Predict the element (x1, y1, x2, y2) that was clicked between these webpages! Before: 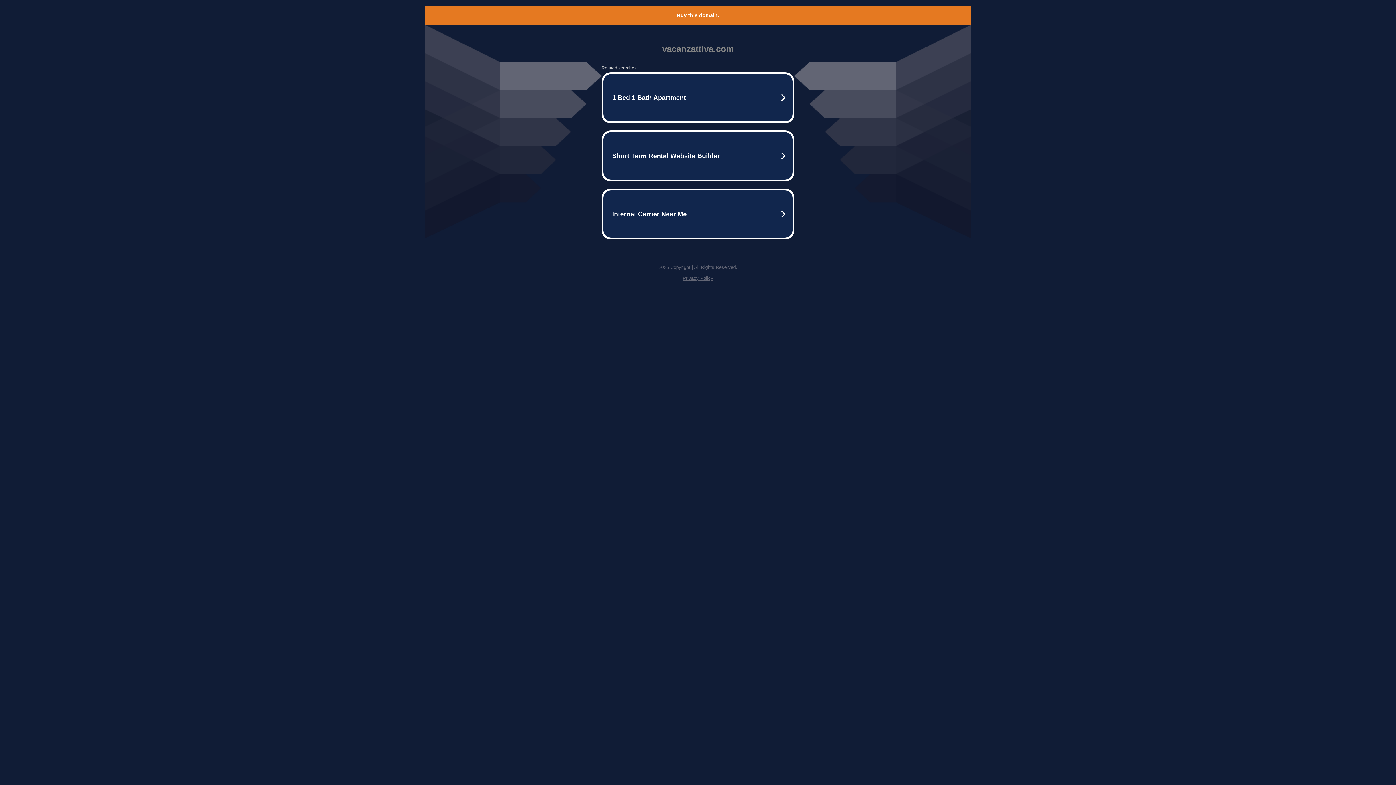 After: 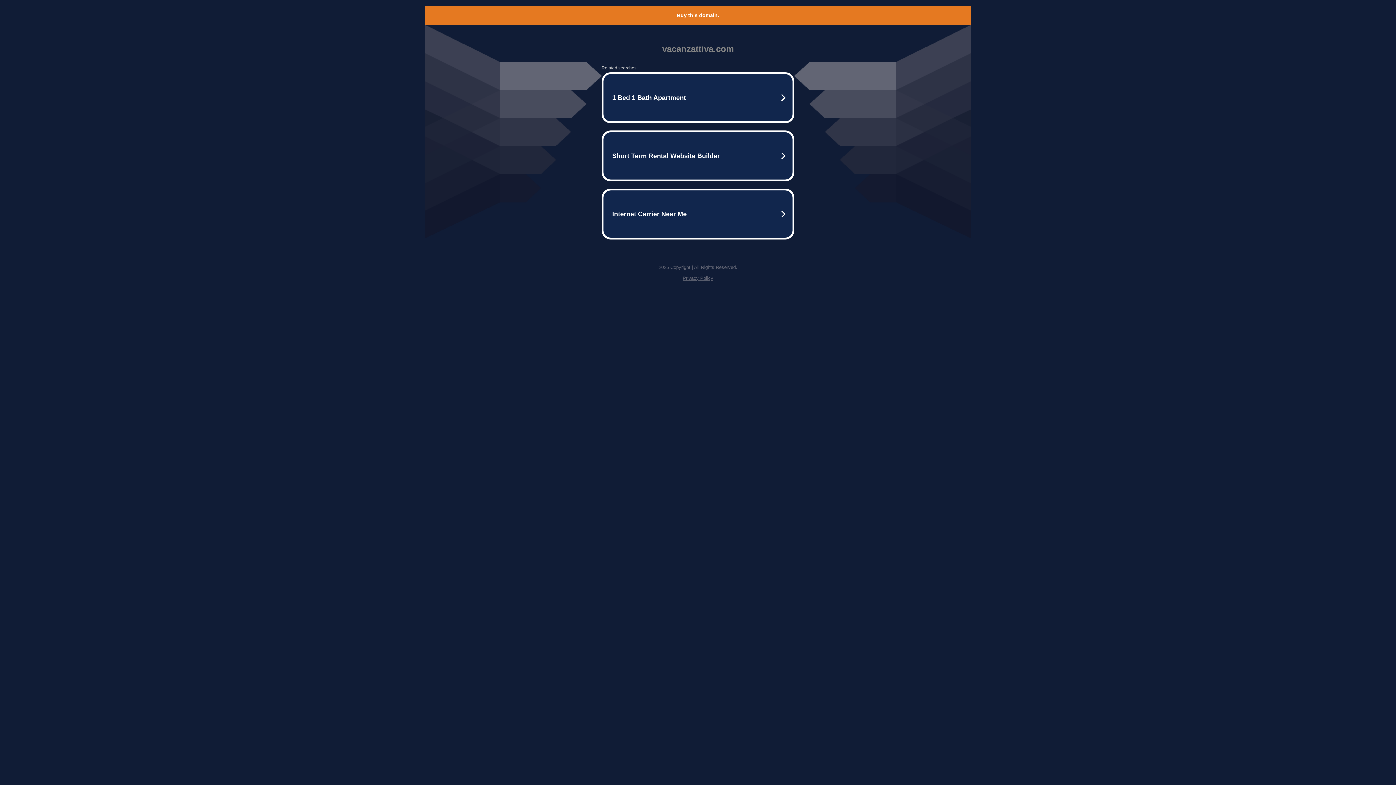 Action: bbox: (682, 275, 713, 281) label: Privacy Policy